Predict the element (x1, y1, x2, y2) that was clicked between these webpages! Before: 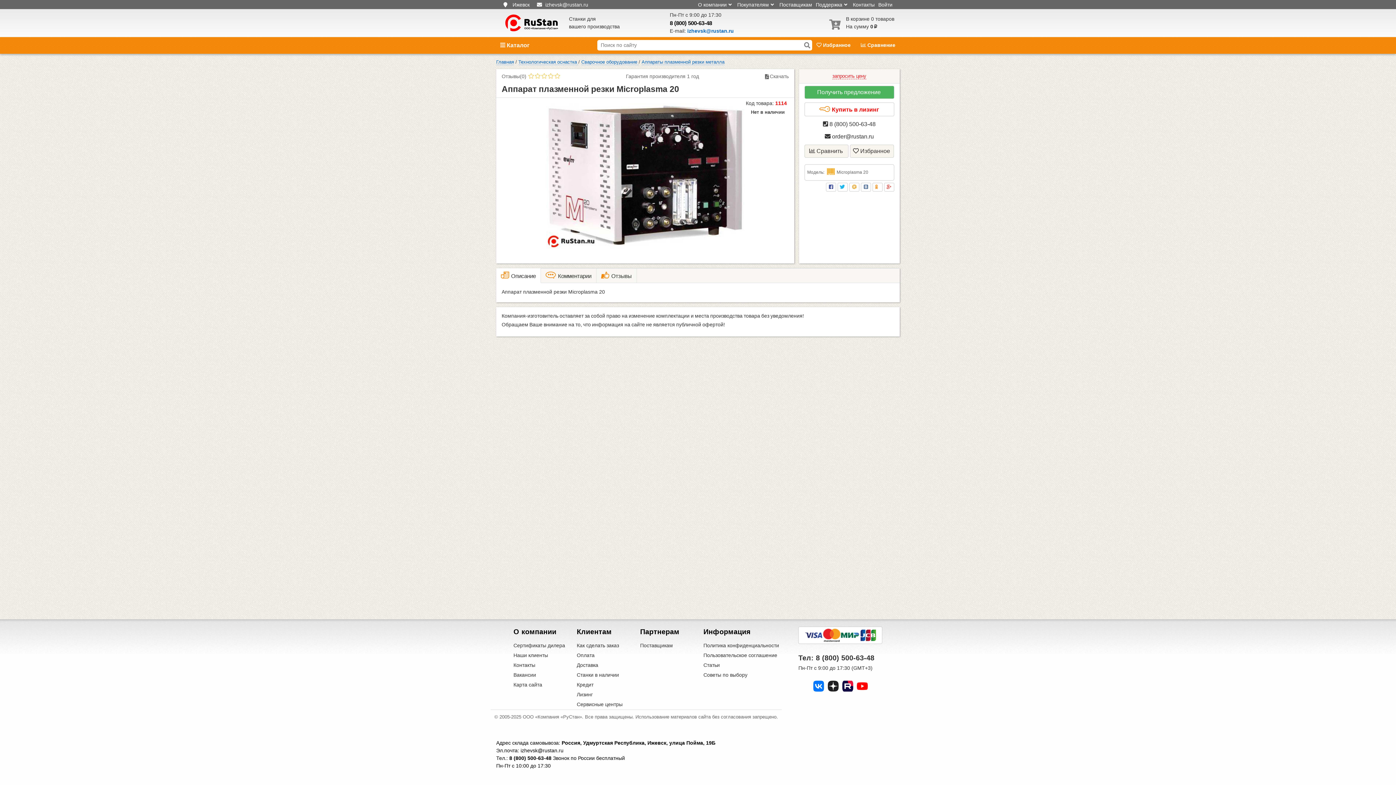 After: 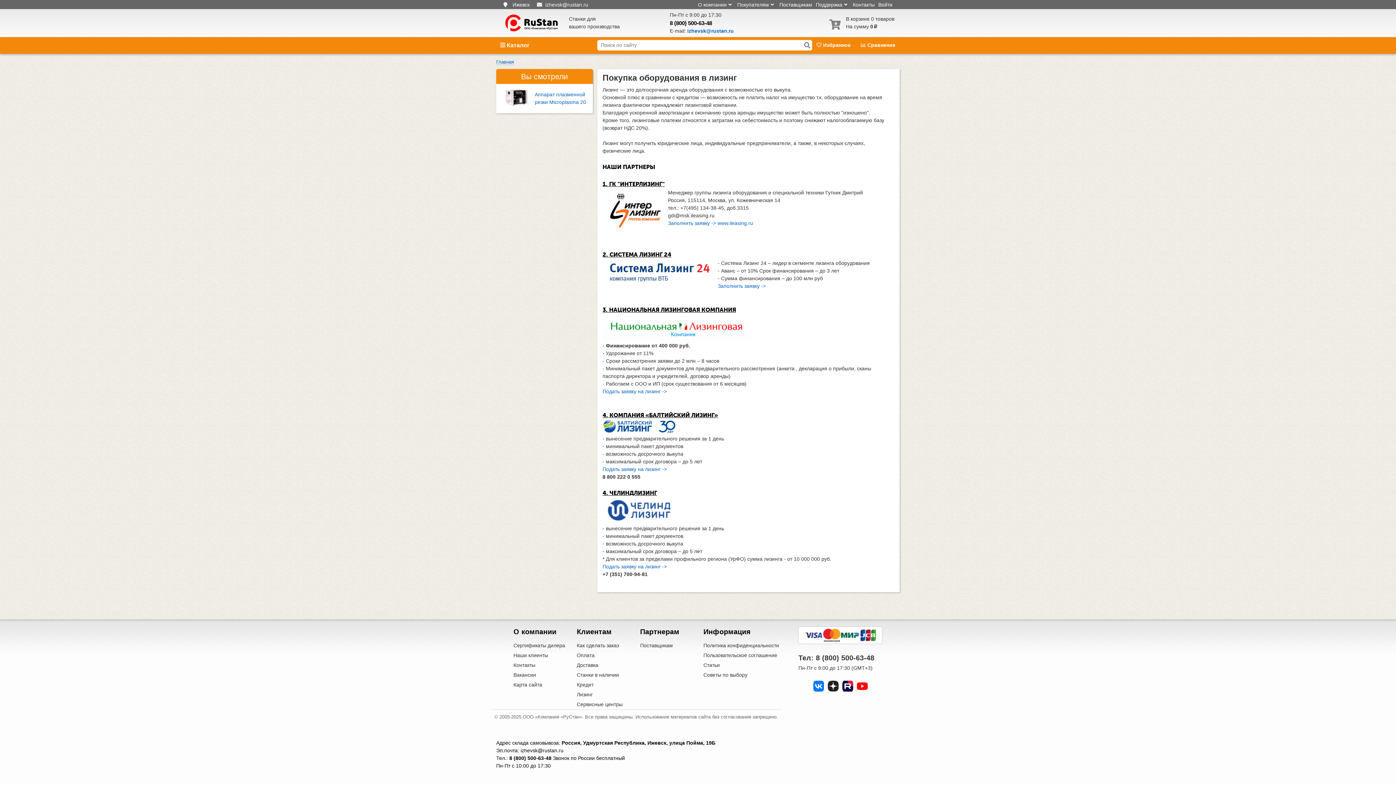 Action: bbox: (576, 690, 629, 700) label: Лизинг